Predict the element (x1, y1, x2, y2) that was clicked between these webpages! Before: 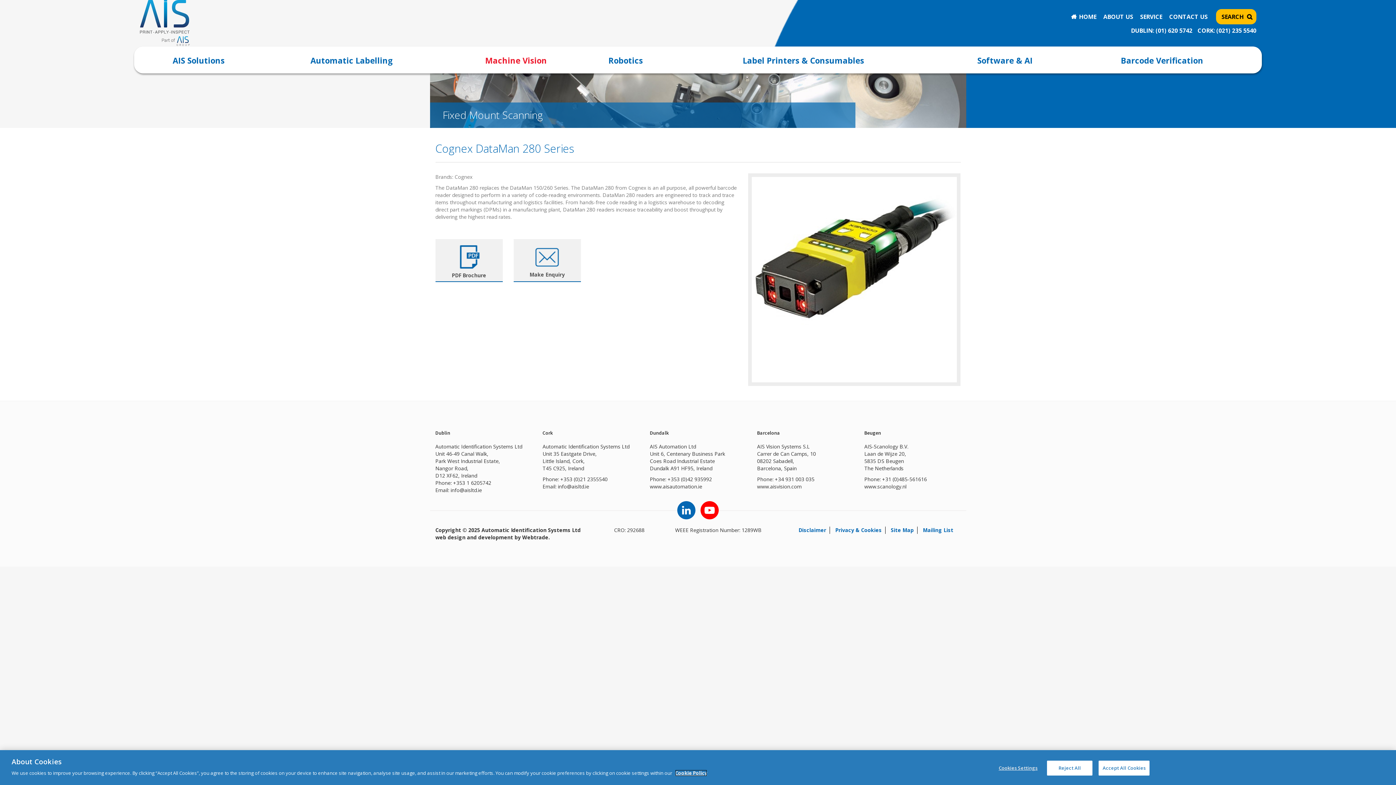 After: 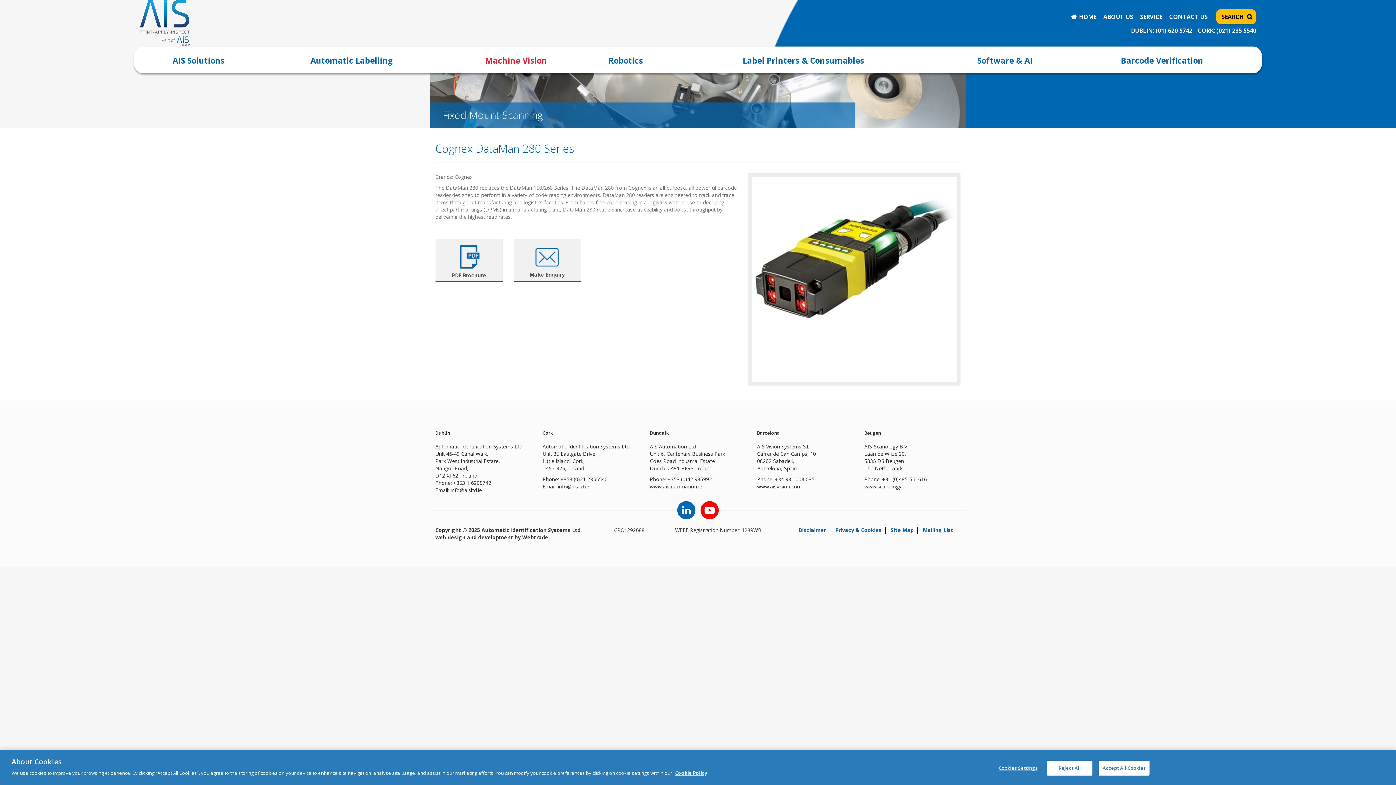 Action: bbox: (700, 501, 718, 519)